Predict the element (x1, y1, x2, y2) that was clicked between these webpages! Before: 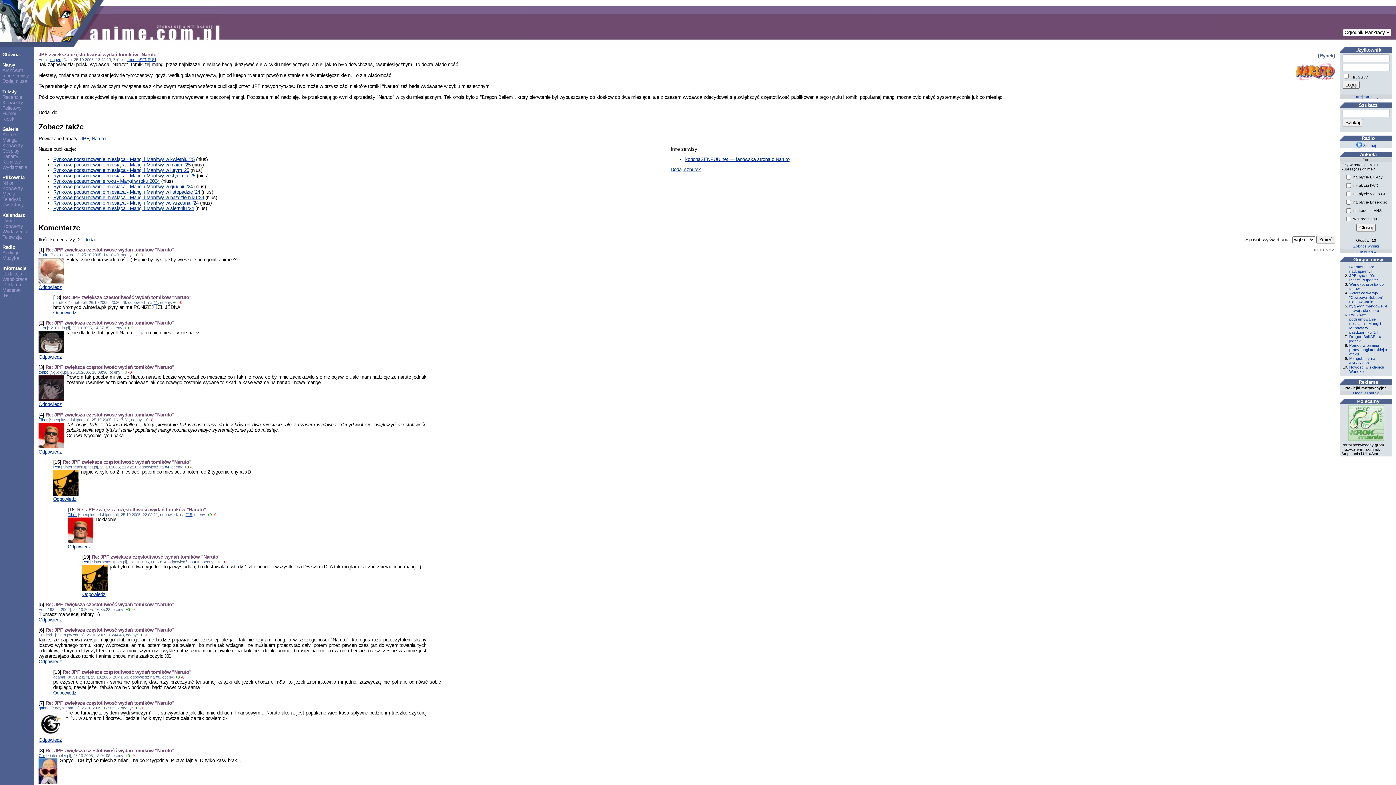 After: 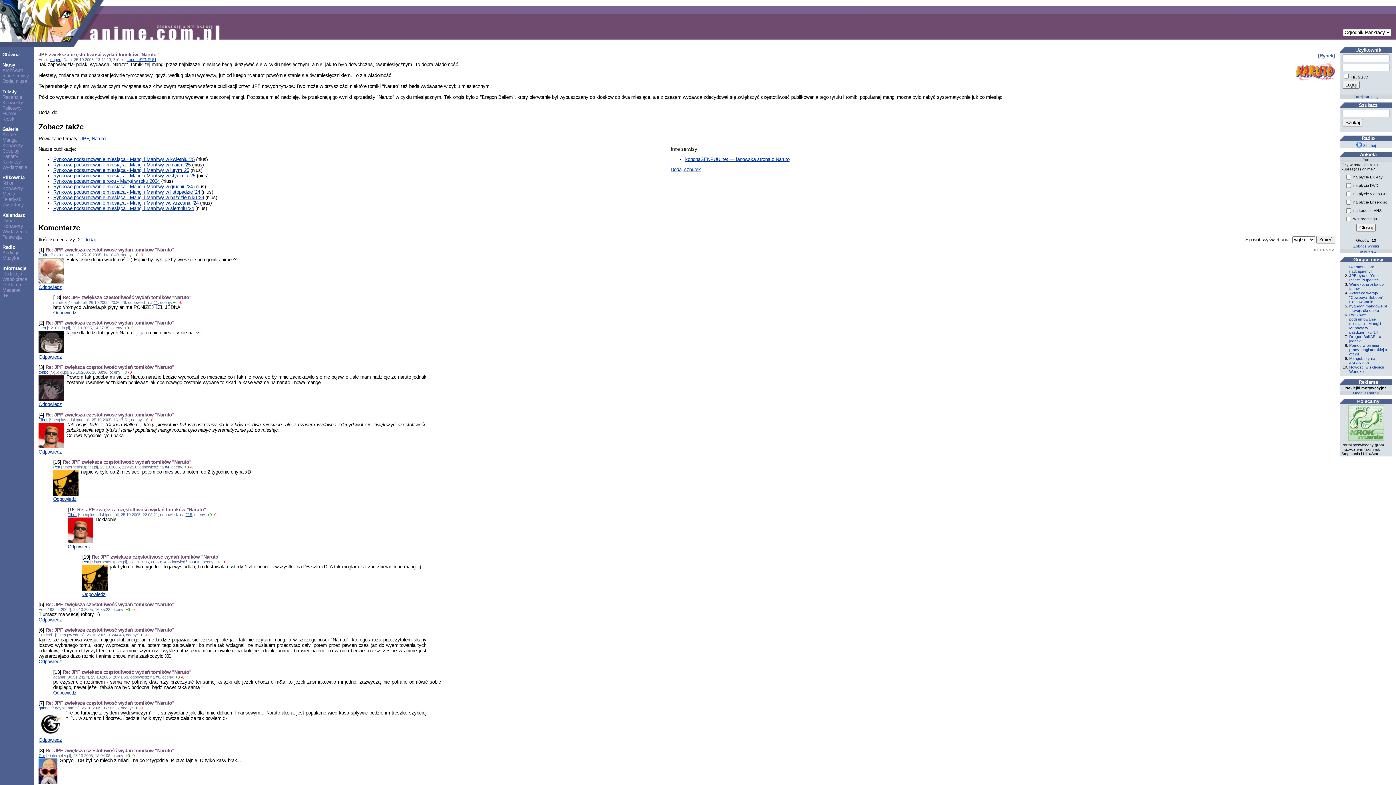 Action: bbox: (122, 370, 127, 374) label: +0